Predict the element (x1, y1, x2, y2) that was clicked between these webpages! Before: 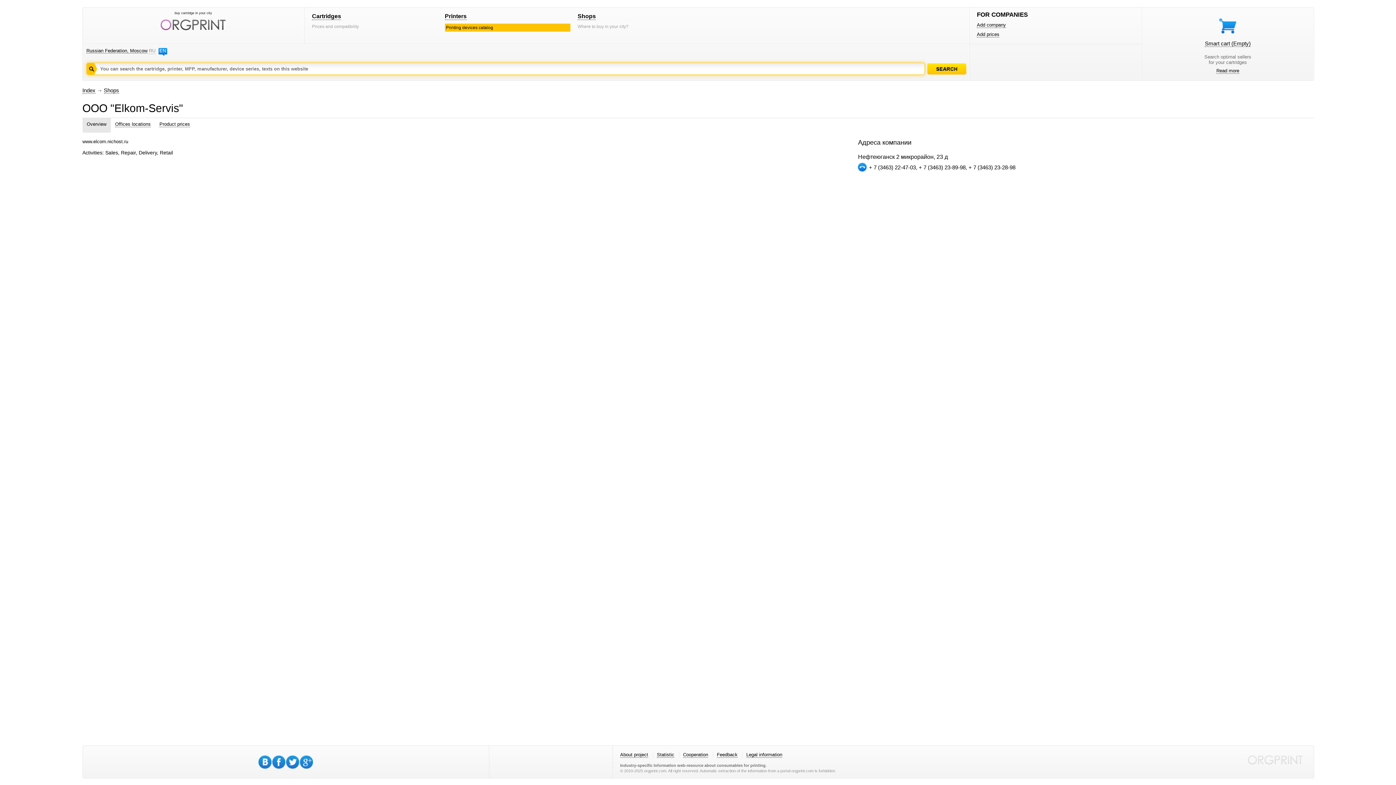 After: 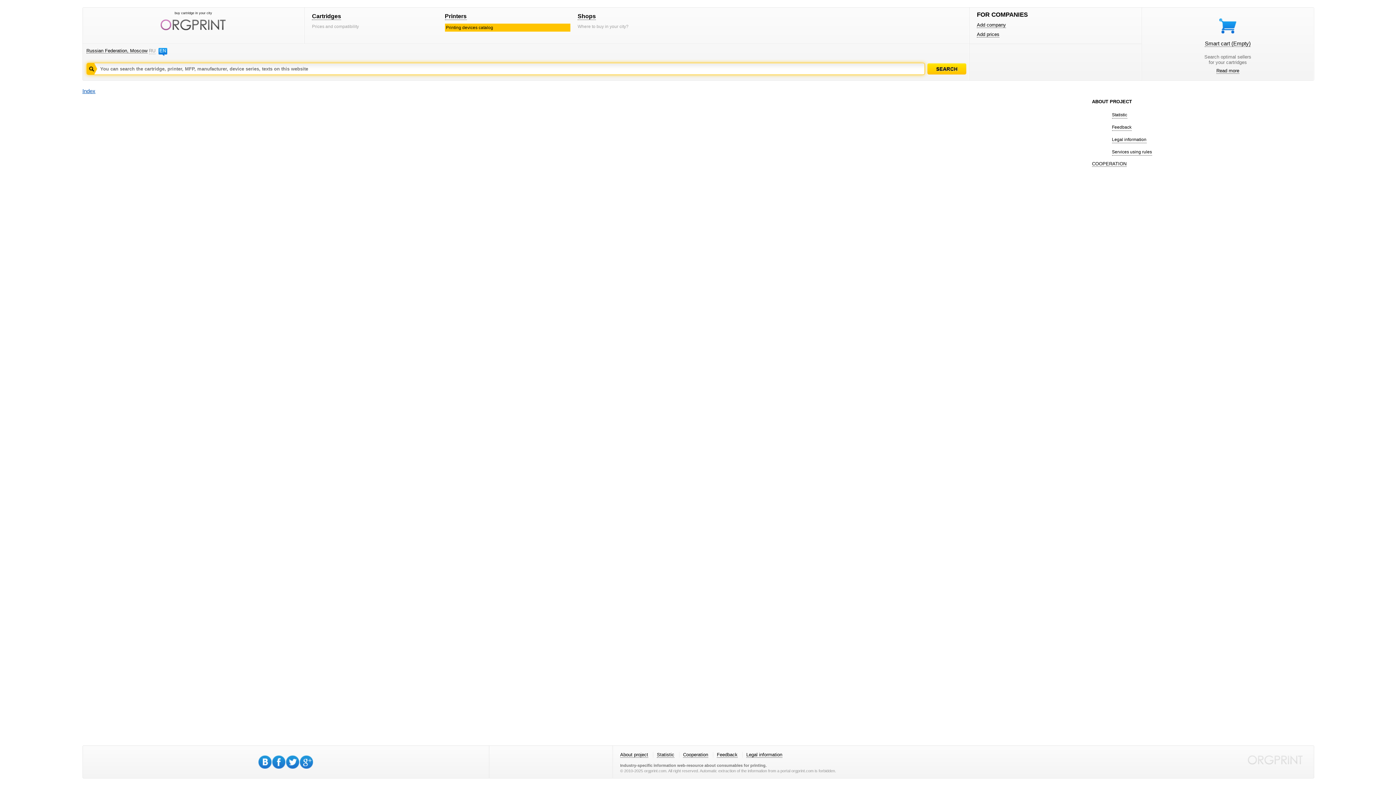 Action: label: Legal information bbox: (746, 752, 782, 758)